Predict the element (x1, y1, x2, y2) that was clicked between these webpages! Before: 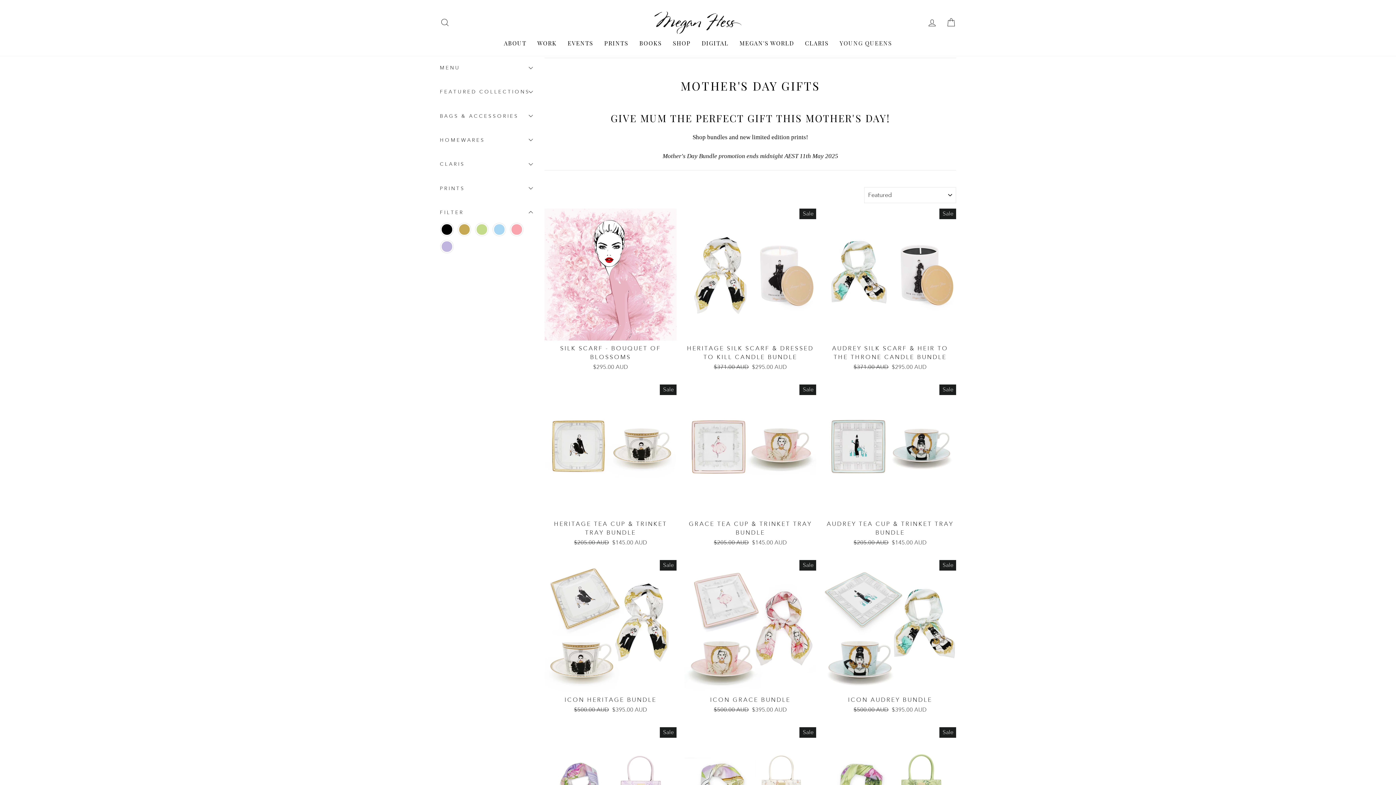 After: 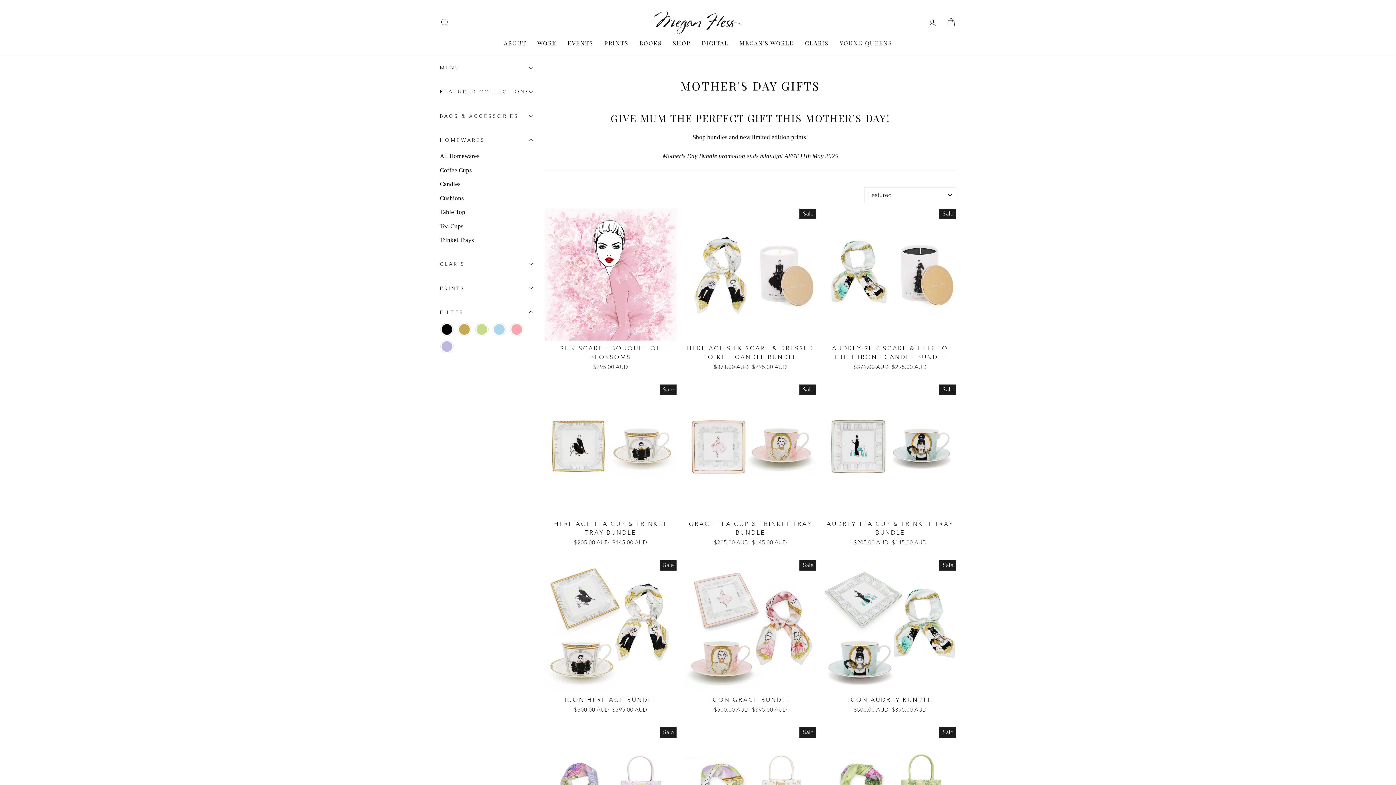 Action: bbox: (440, 130, 533, 150) label: HOMEWARES